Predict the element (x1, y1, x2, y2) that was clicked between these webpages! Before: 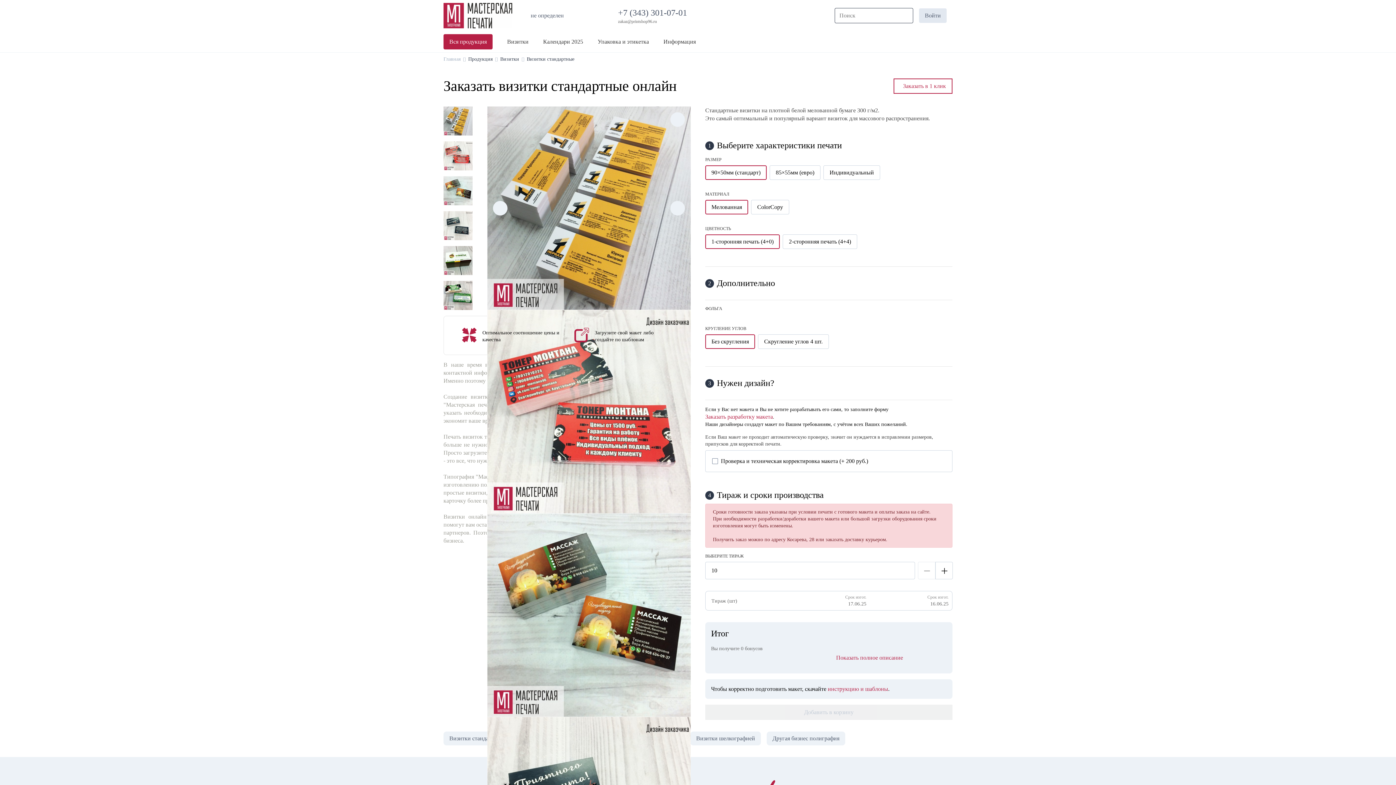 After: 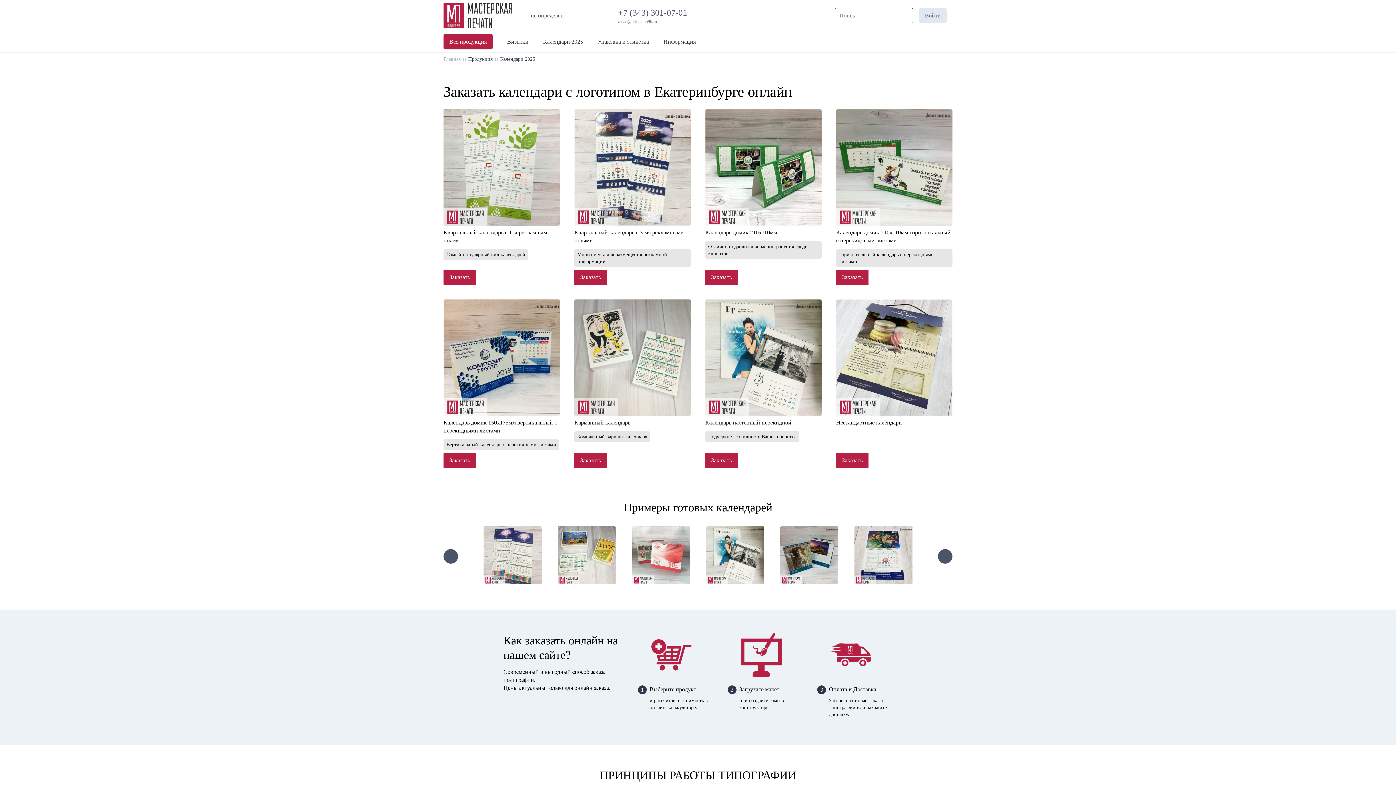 Action: label: Календари 2025 bbox: (543, 34, 583, 49)